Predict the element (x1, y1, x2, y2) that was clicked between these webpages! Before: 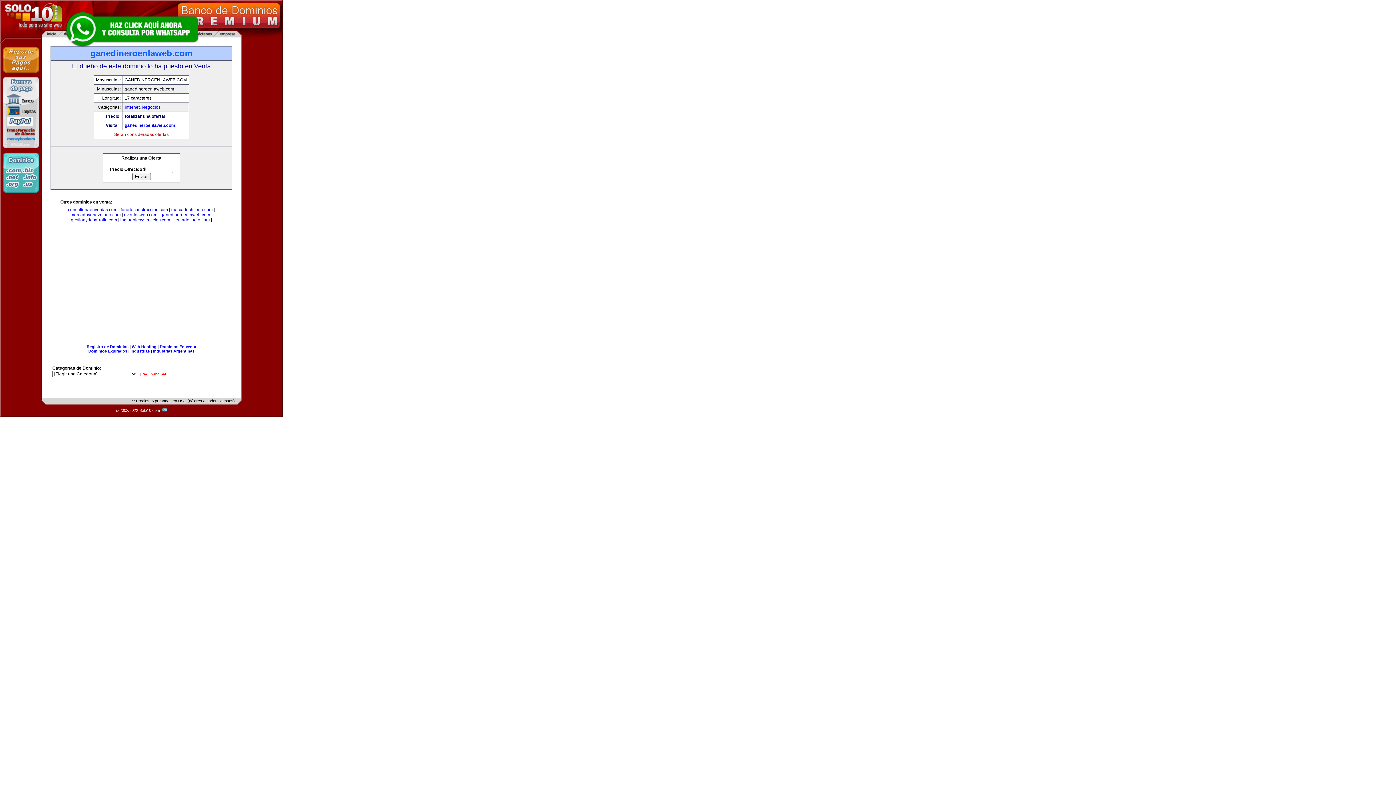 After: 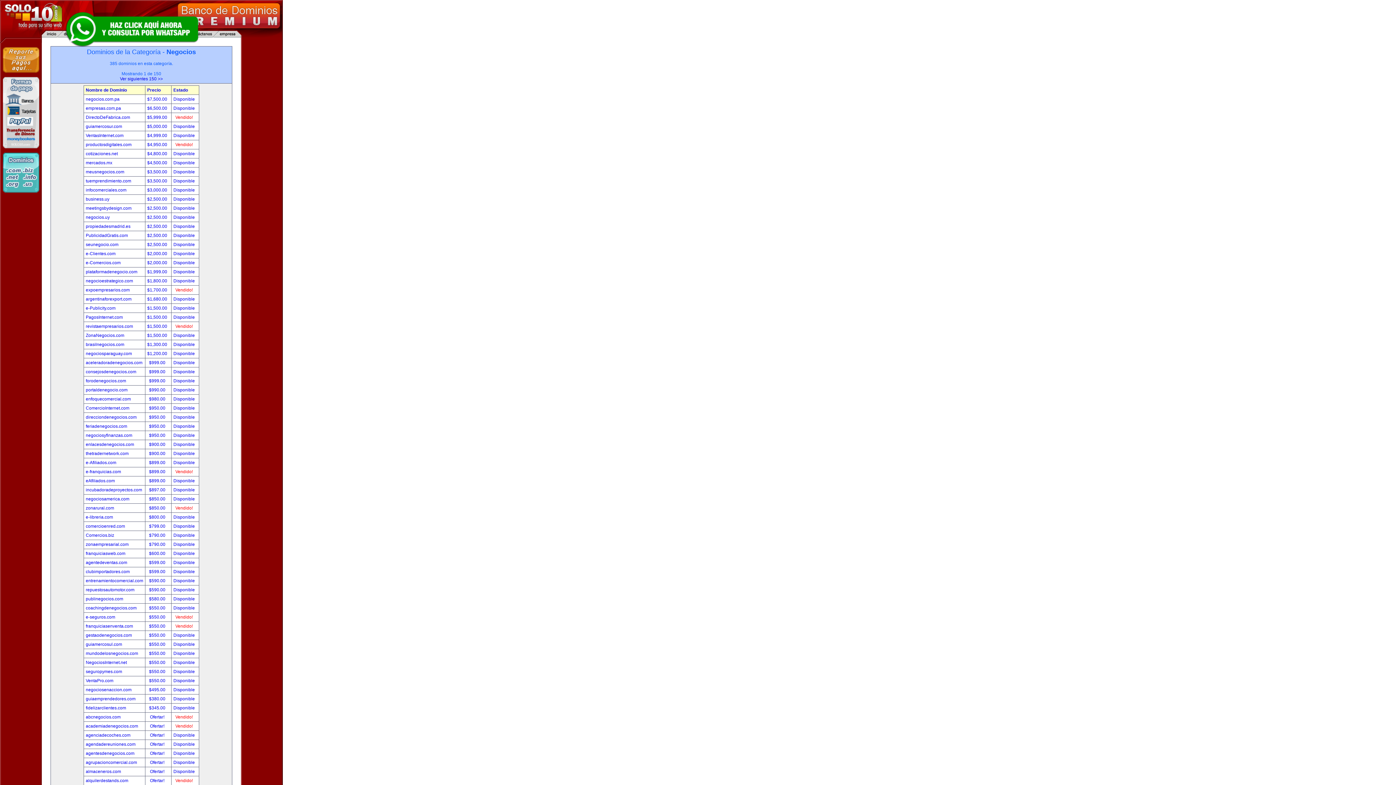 Action: label: Negocios bbox: (141, 104, 160, 109)